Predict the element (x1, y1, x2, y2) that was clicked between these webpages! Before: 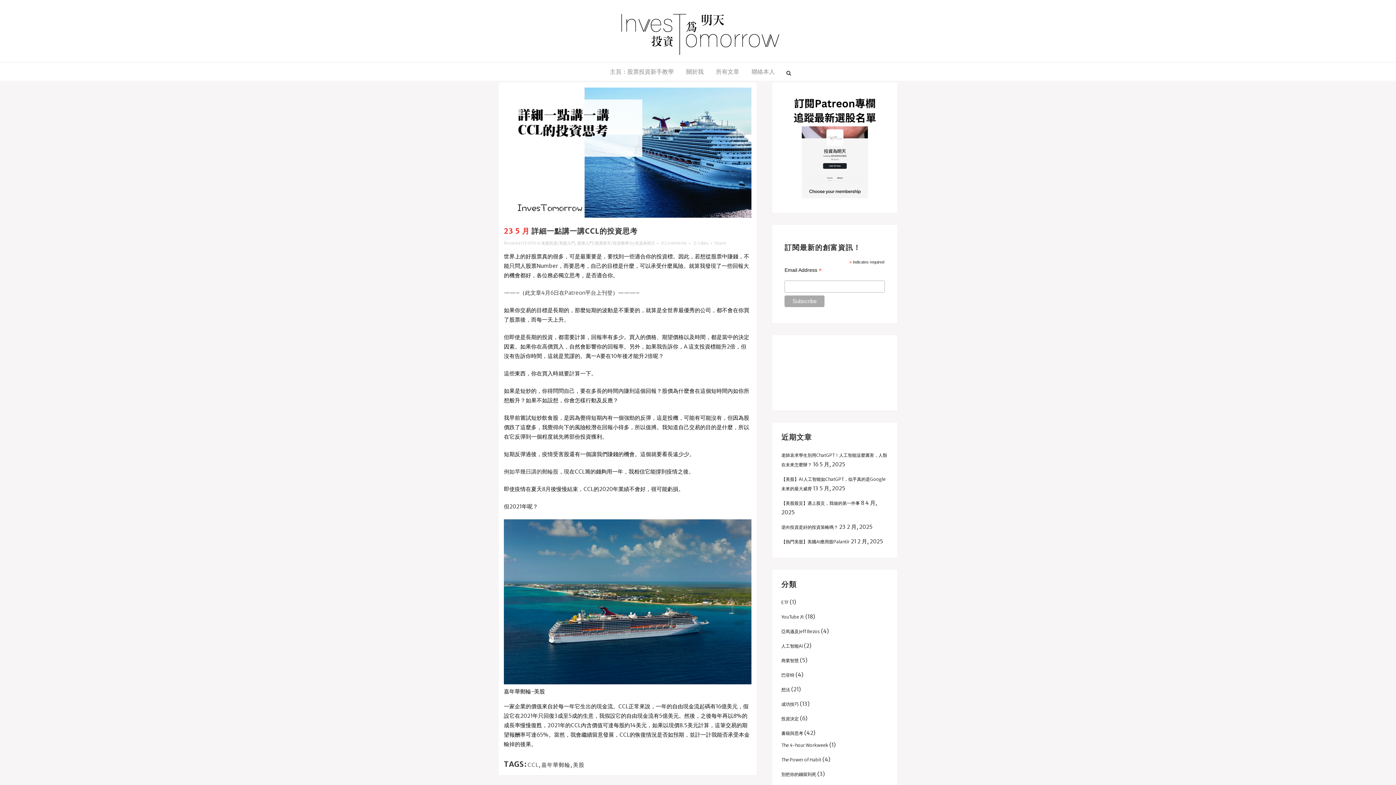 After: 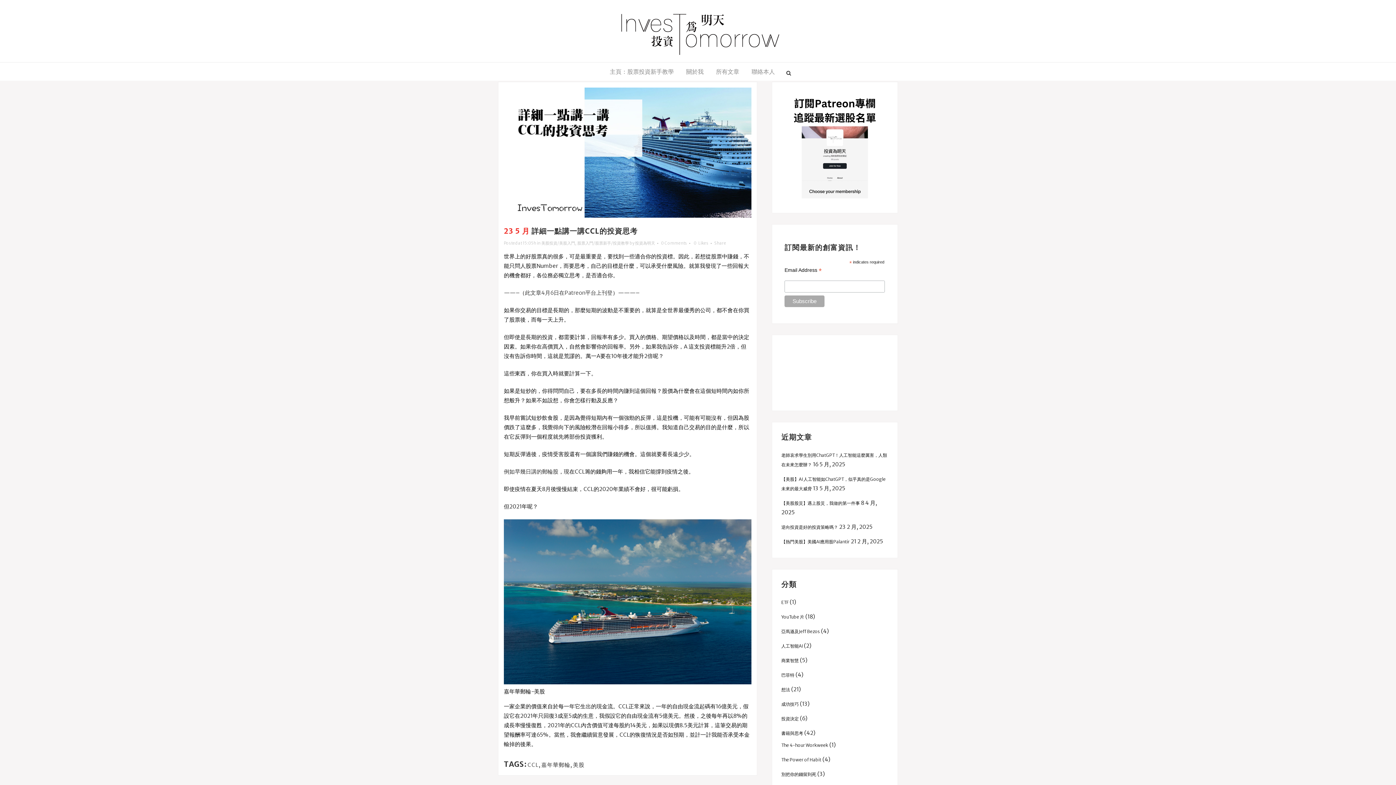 Action: bbox: (661, 240, 687, 245) label: 0 Comments